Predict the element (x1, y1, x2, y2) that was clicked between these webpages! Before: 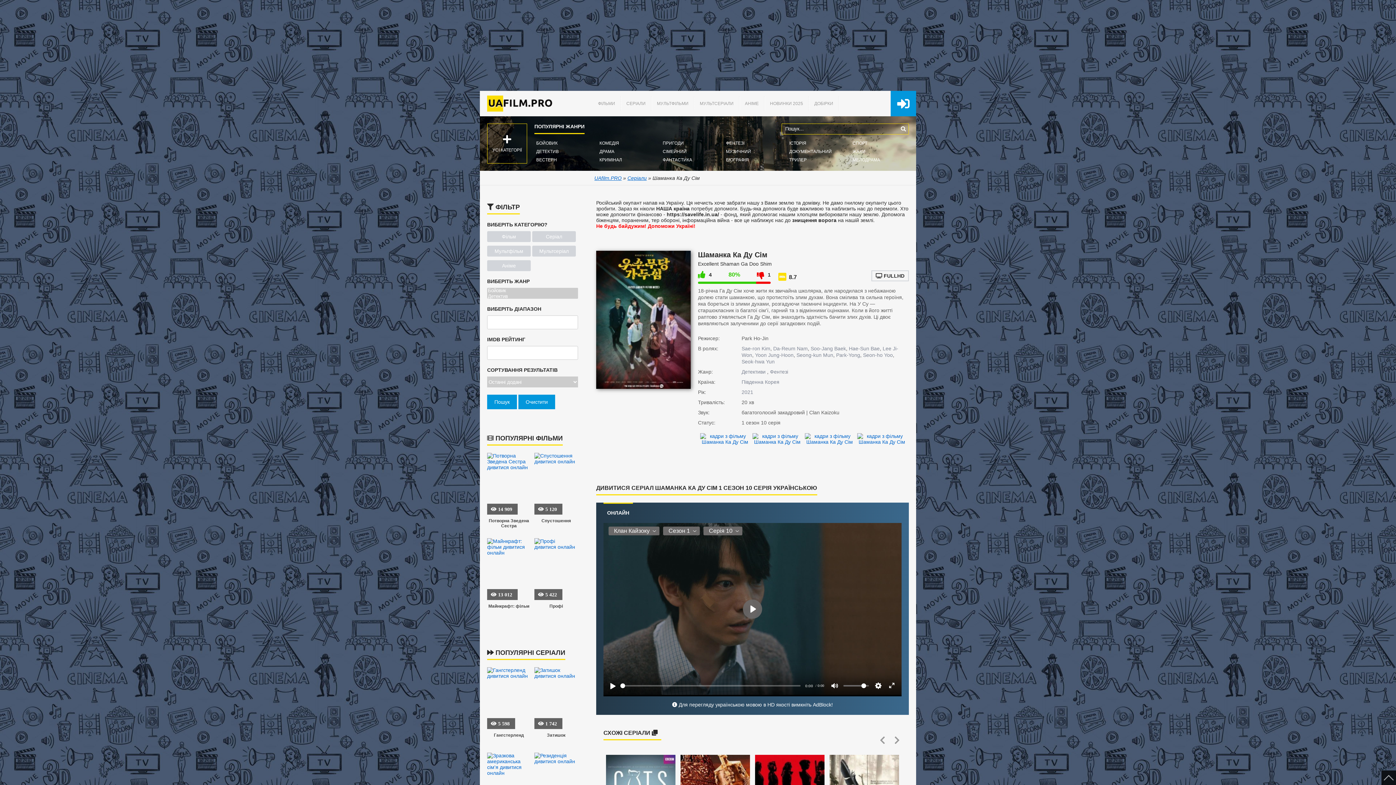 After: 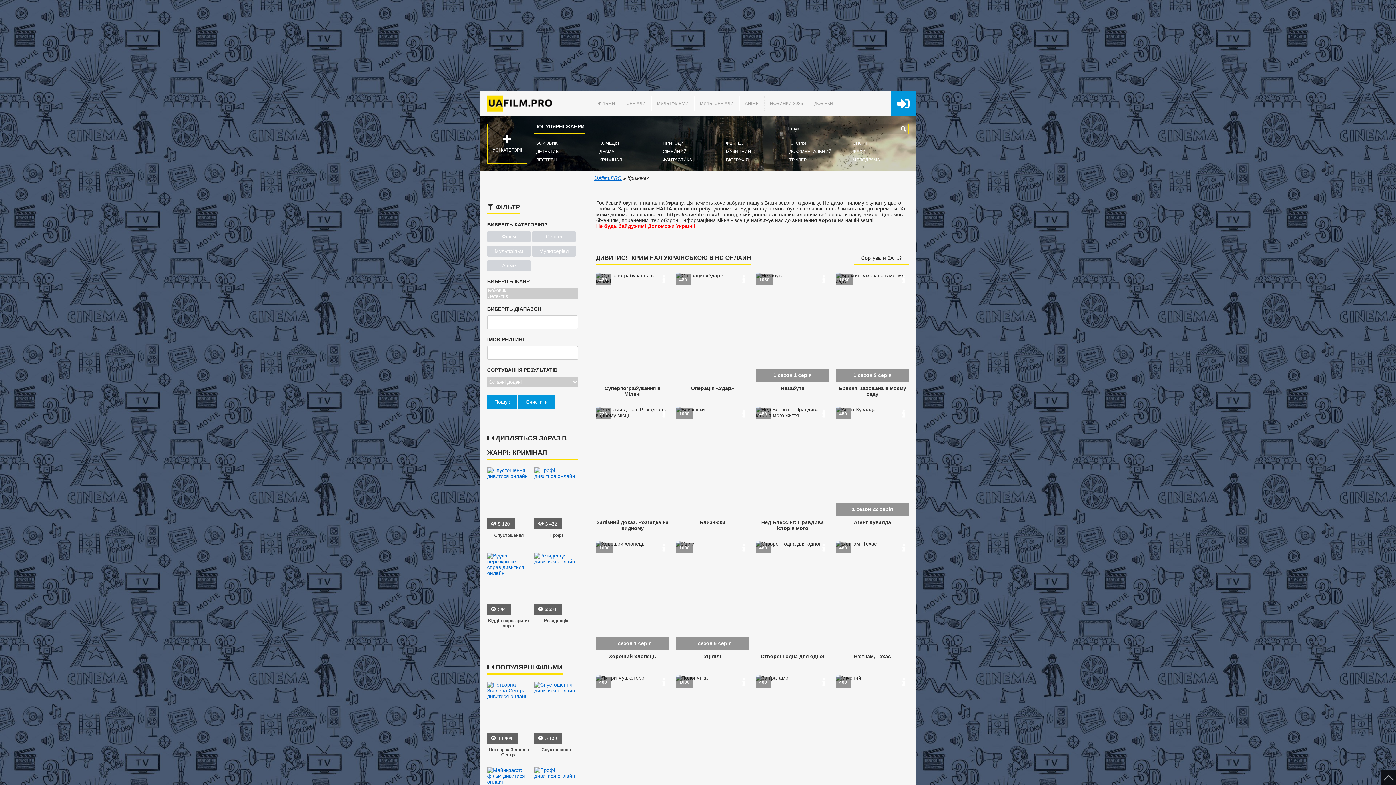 Action: bbox: (597, 156, 624, 163) label: КРИМІНАЛ